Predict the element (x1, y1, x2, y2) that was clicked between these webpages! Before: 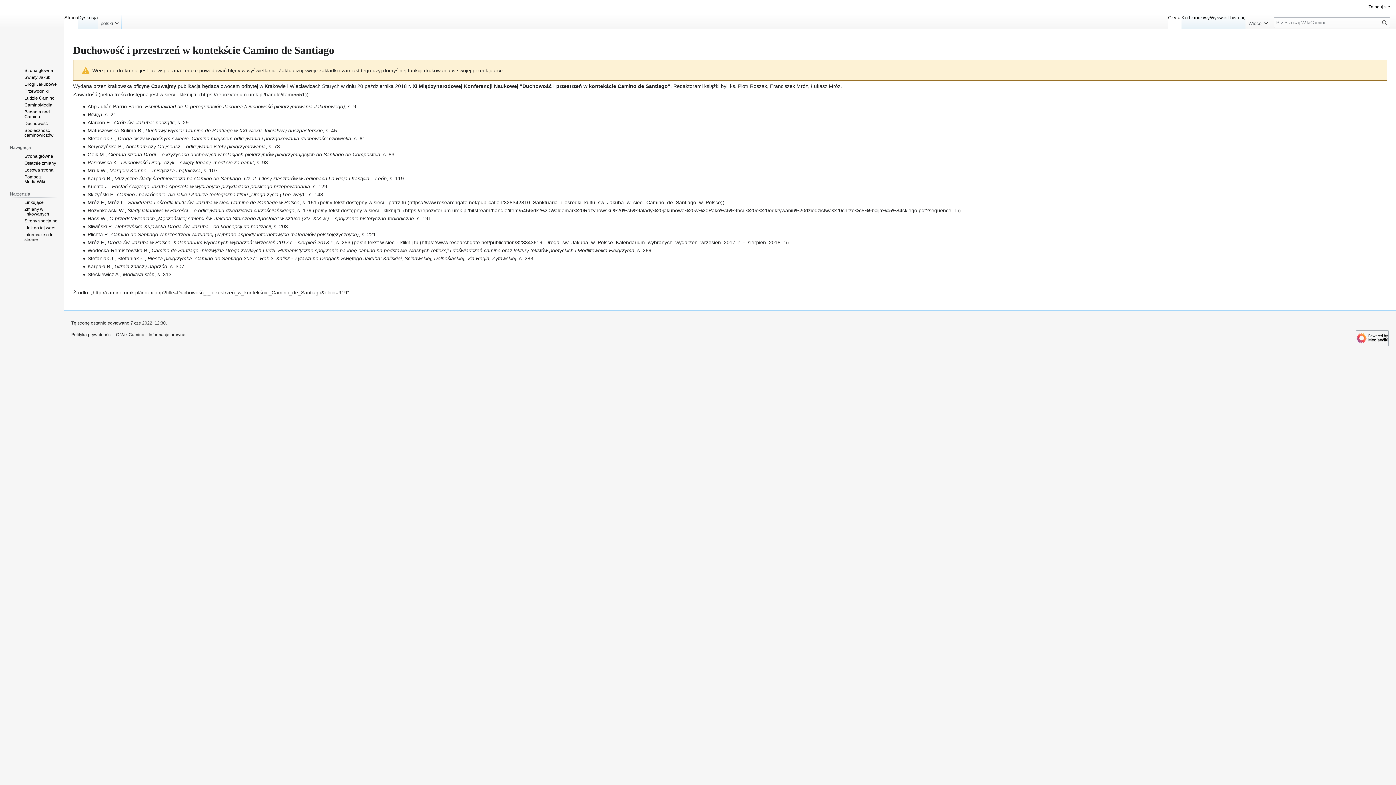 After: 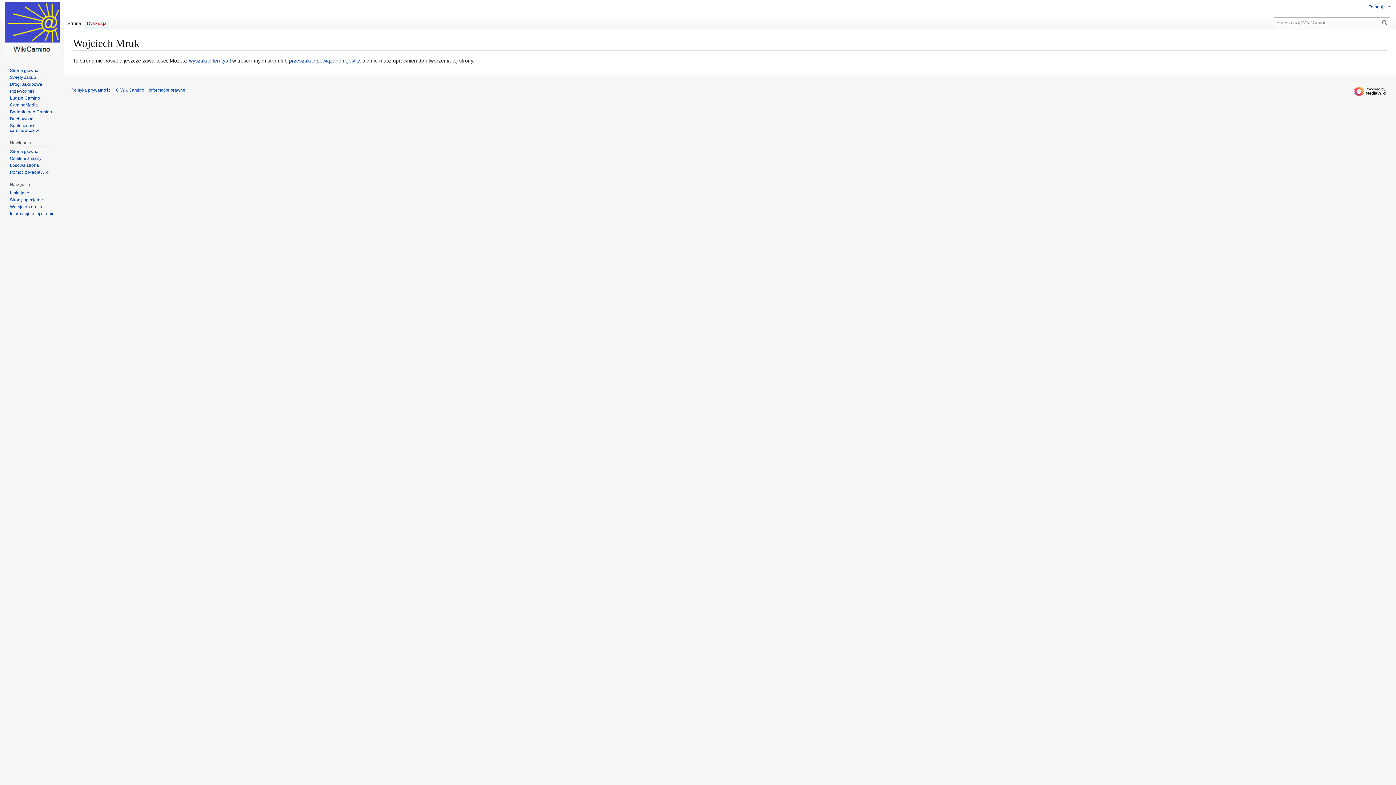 Action: bbox: (87, 167, 106, 173) label: Mruk W.